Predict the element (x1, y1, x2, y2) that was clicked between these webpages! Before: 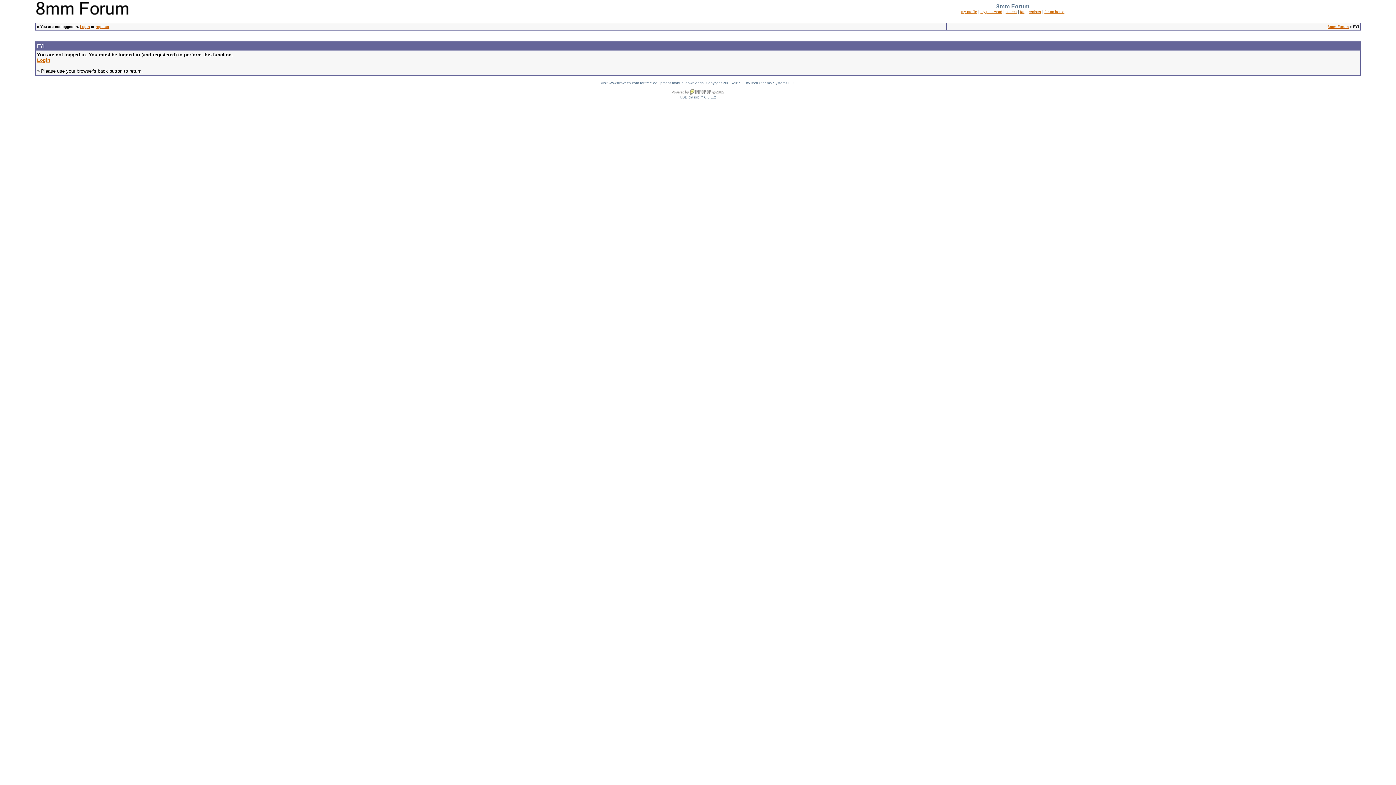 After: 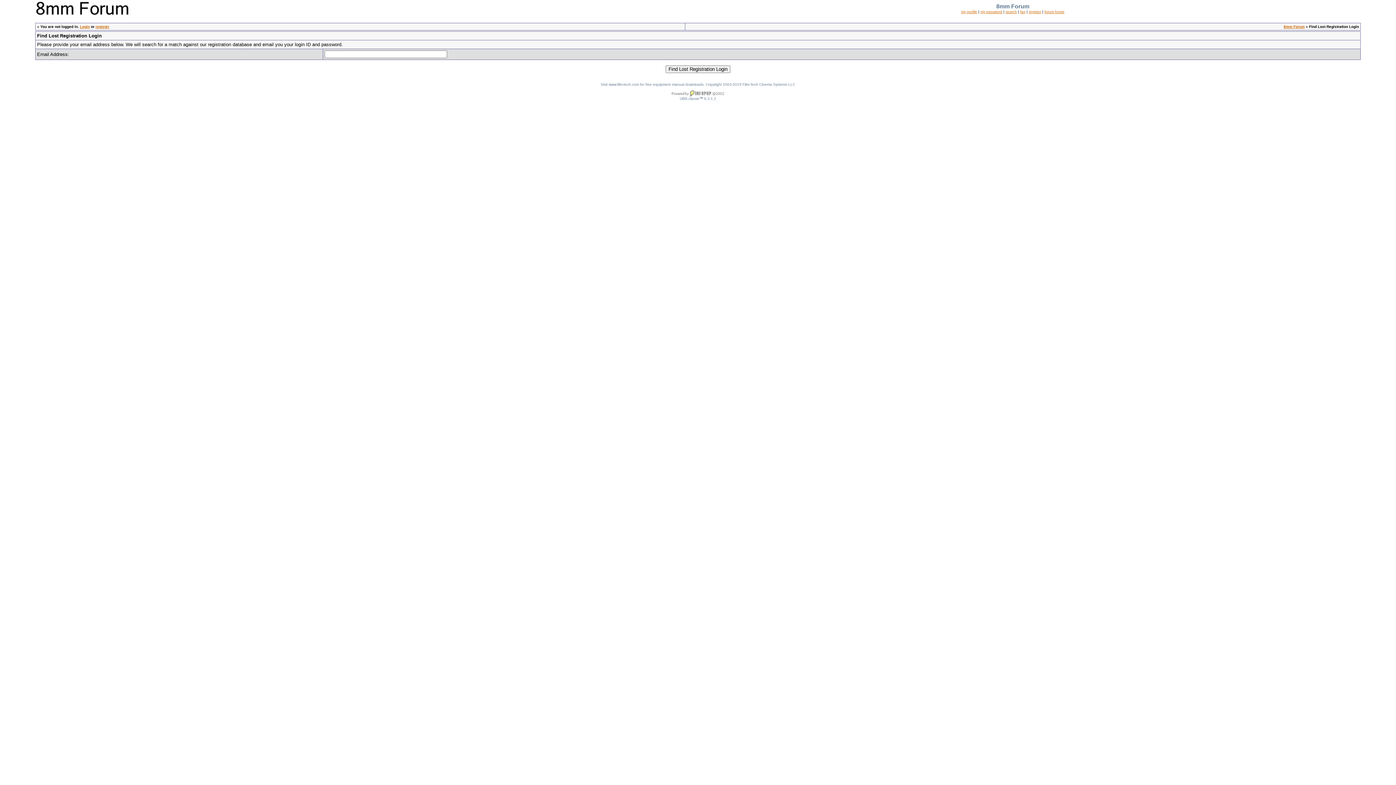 Action: bbox: (980, 9, 1002, 13) label: my password